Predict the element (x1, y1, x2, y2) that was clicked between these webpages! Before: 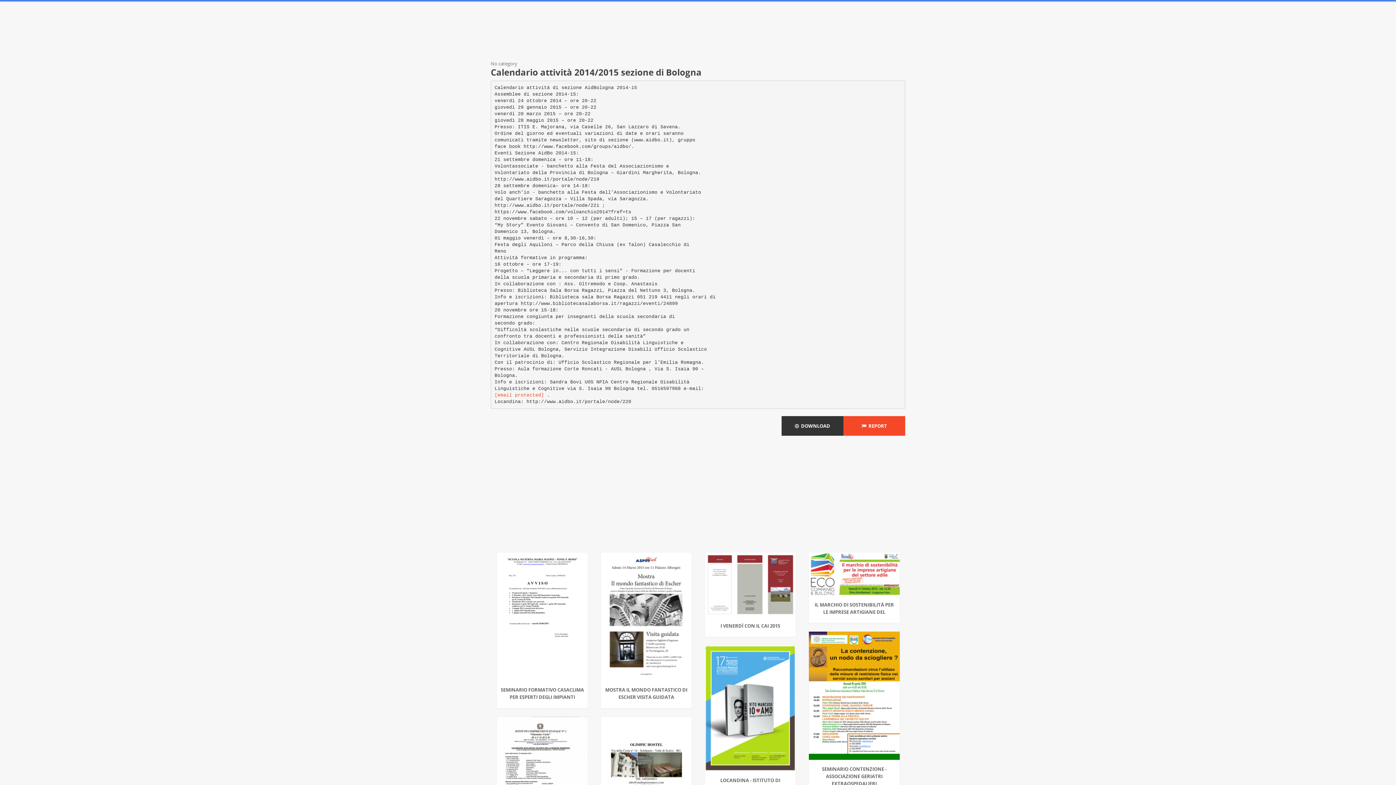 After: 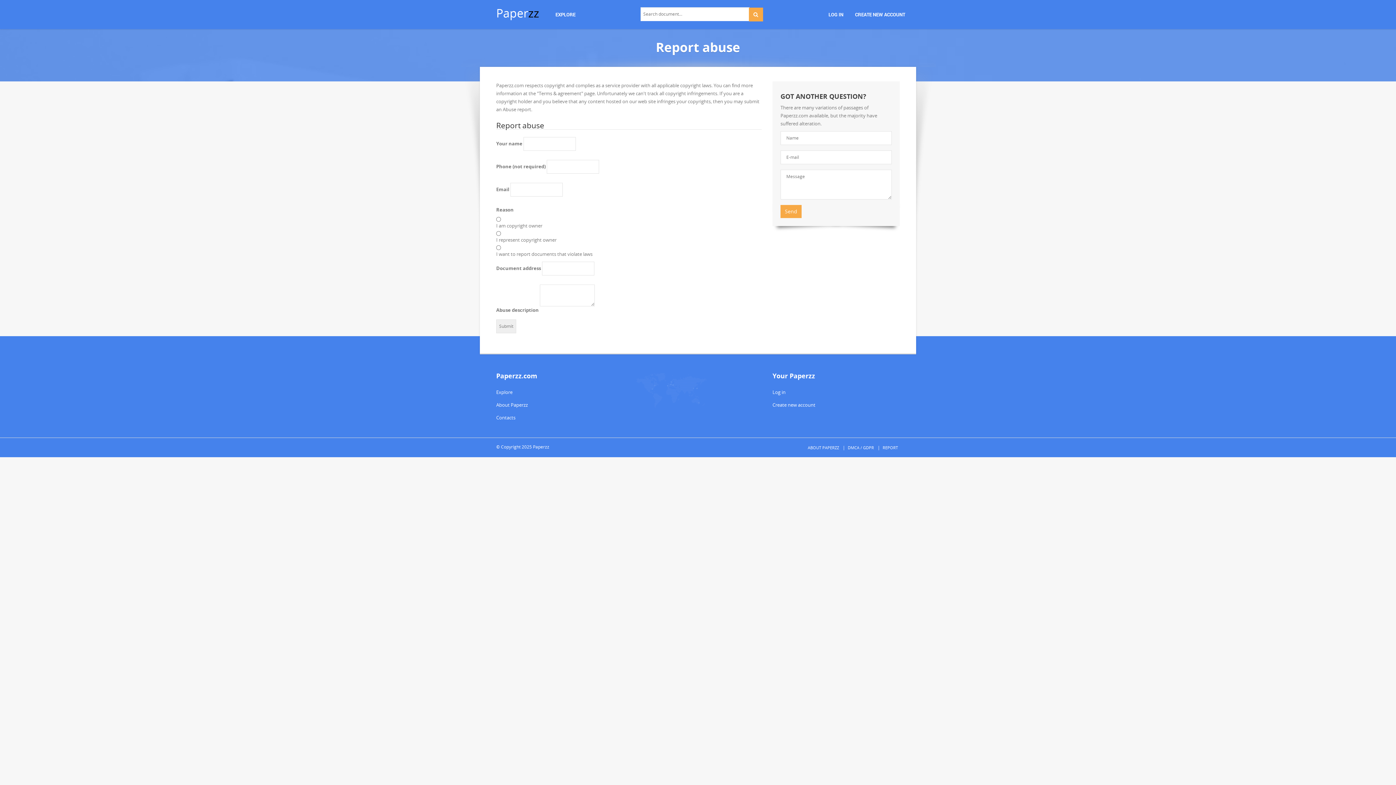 Action: bbox: (843, 416, 905, 436) label:   REPORT